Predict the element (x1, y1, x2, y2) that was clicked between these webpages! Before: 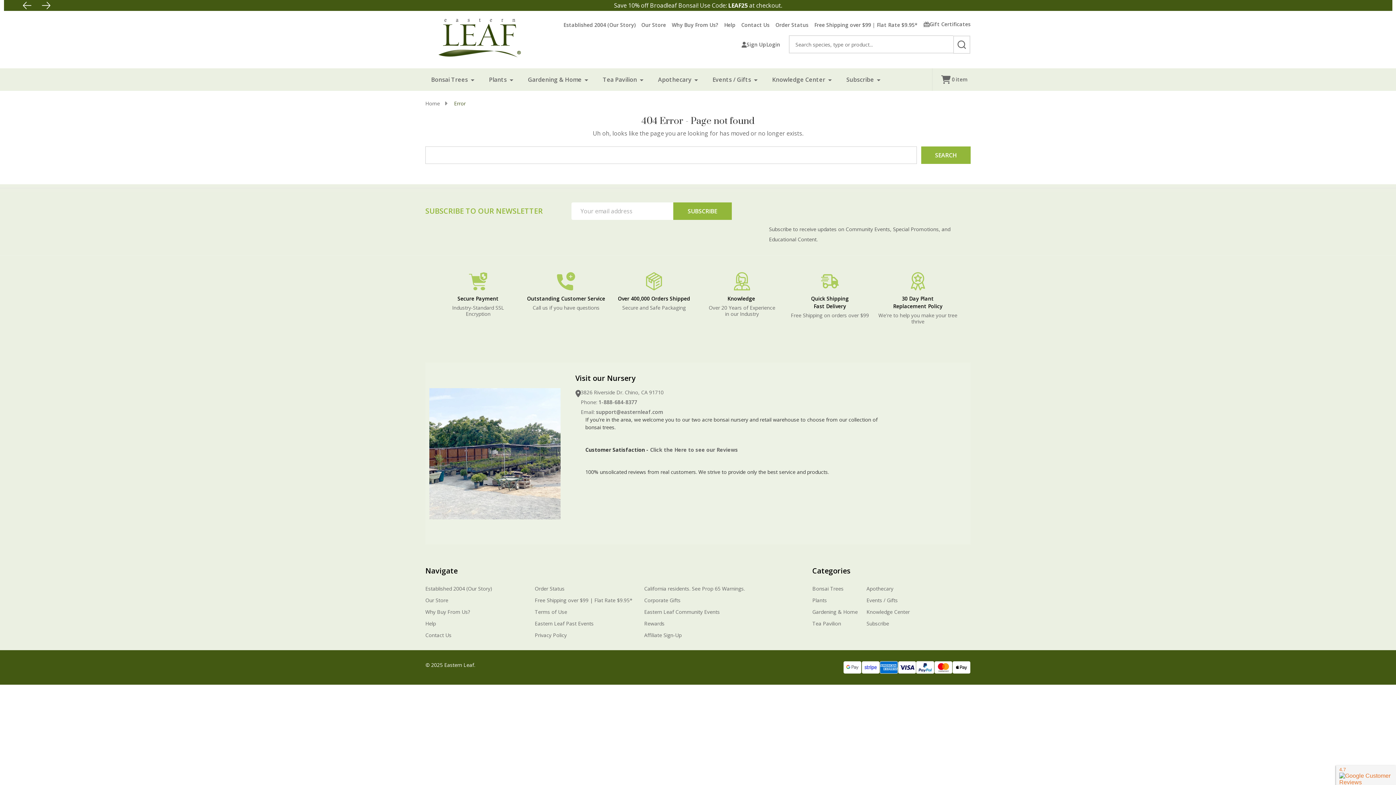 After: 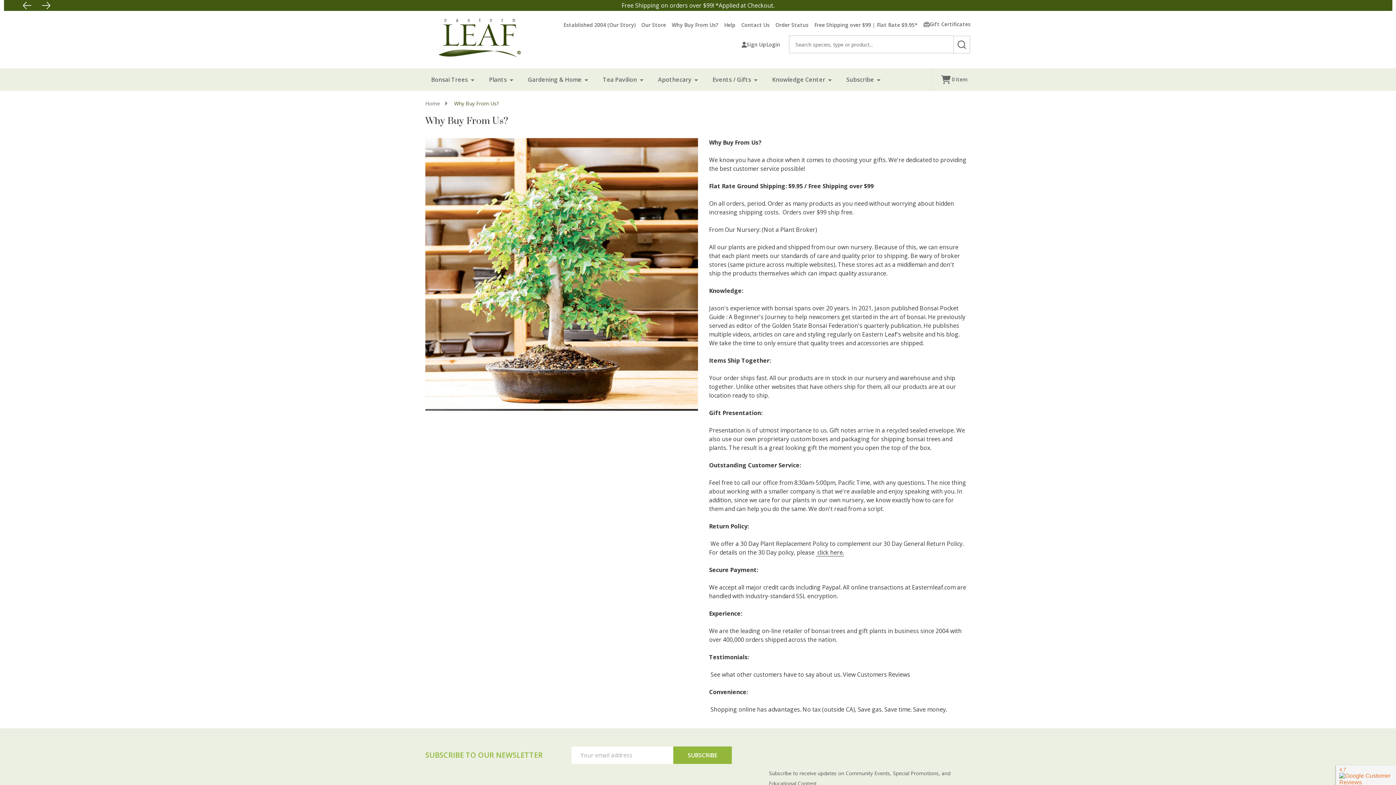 Action: label: Why Buy From Us? bbox: (666, 18, 718, 30)